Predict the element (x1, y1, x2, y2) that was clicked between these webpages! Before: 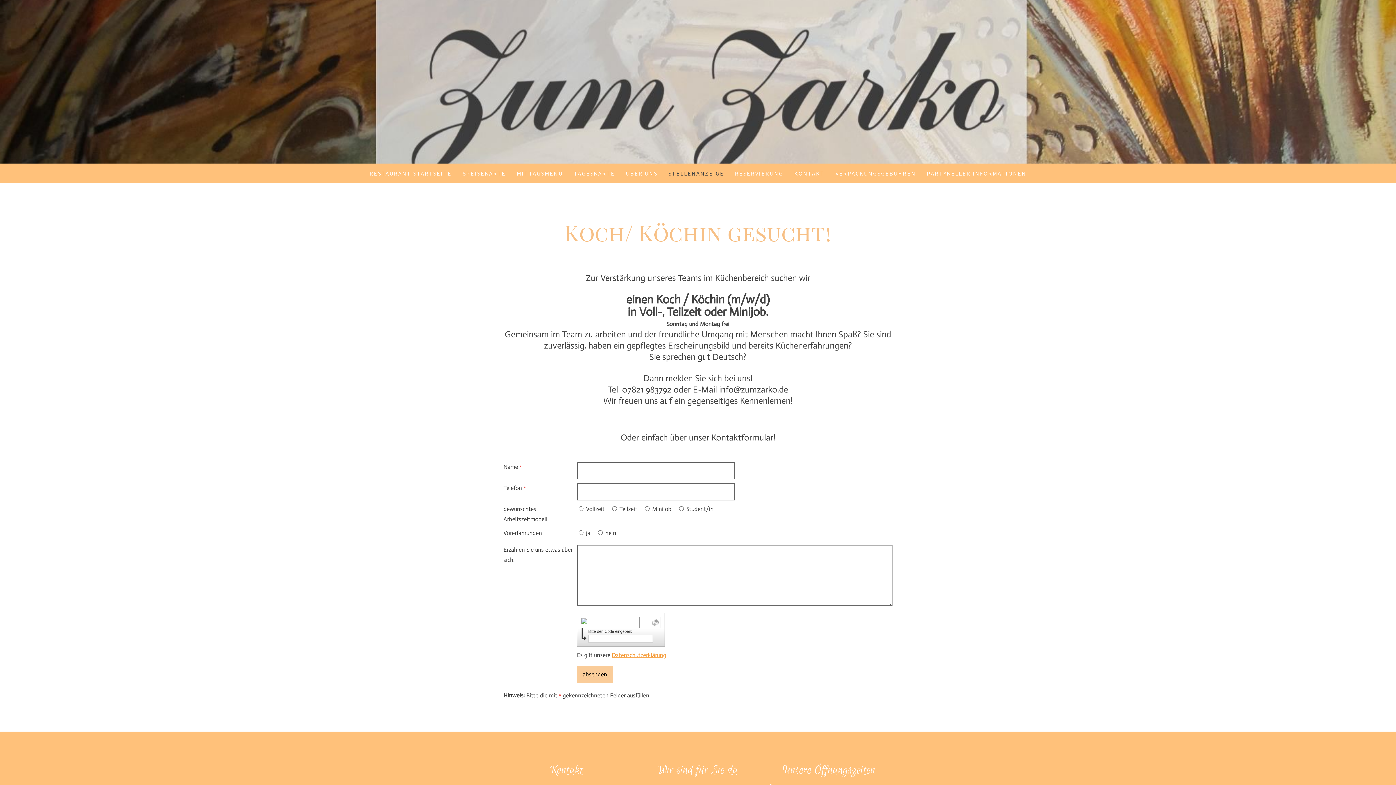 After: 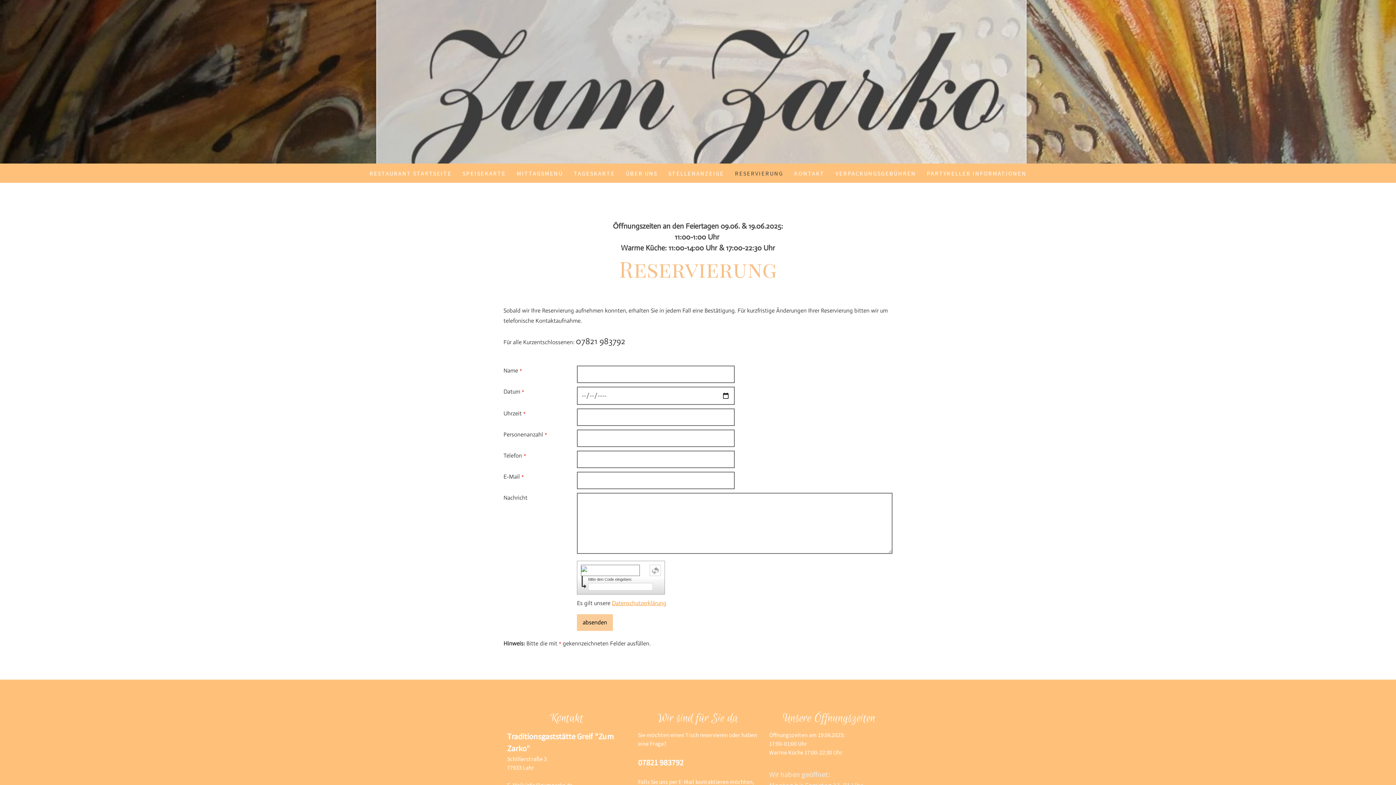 Action: bbox: (729, 163, 788, 182) label: RESERVIERUNG